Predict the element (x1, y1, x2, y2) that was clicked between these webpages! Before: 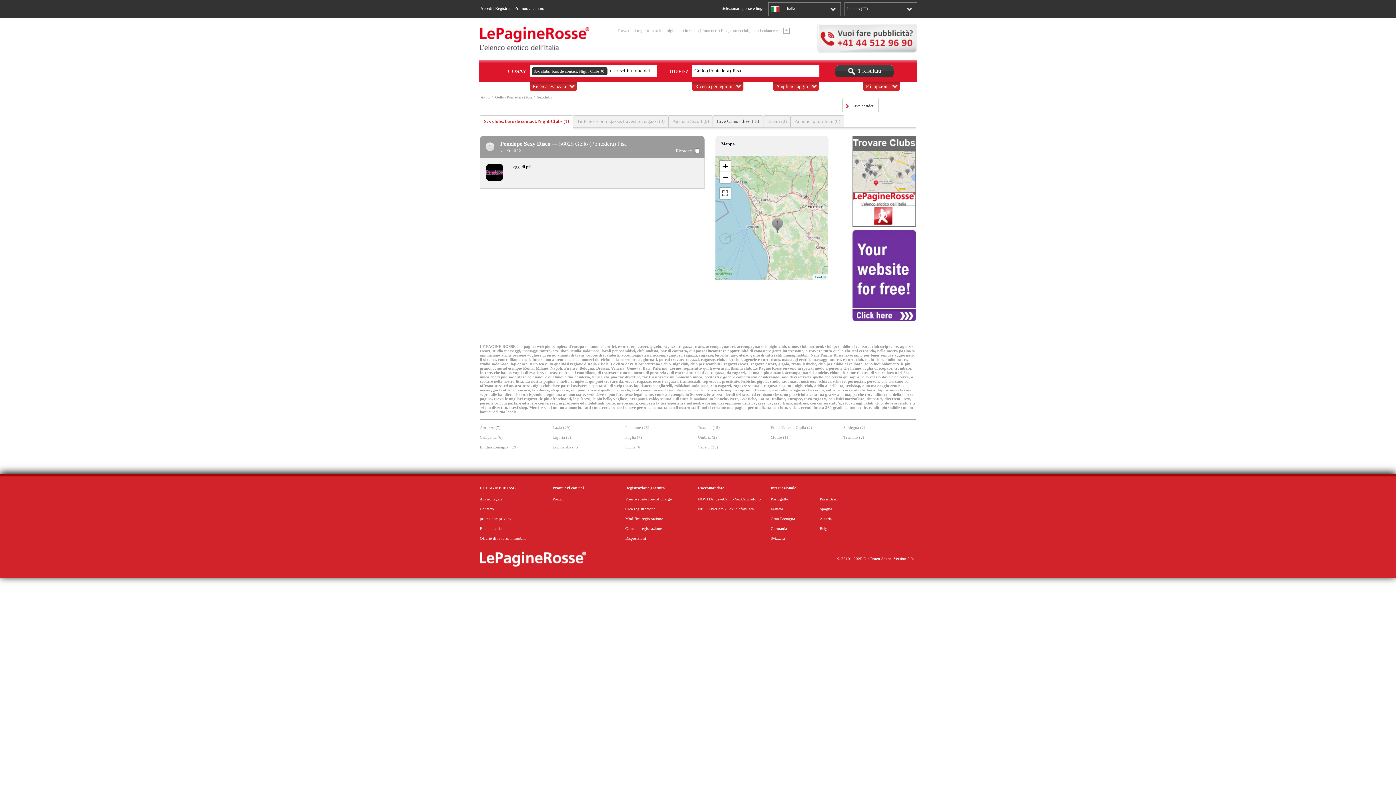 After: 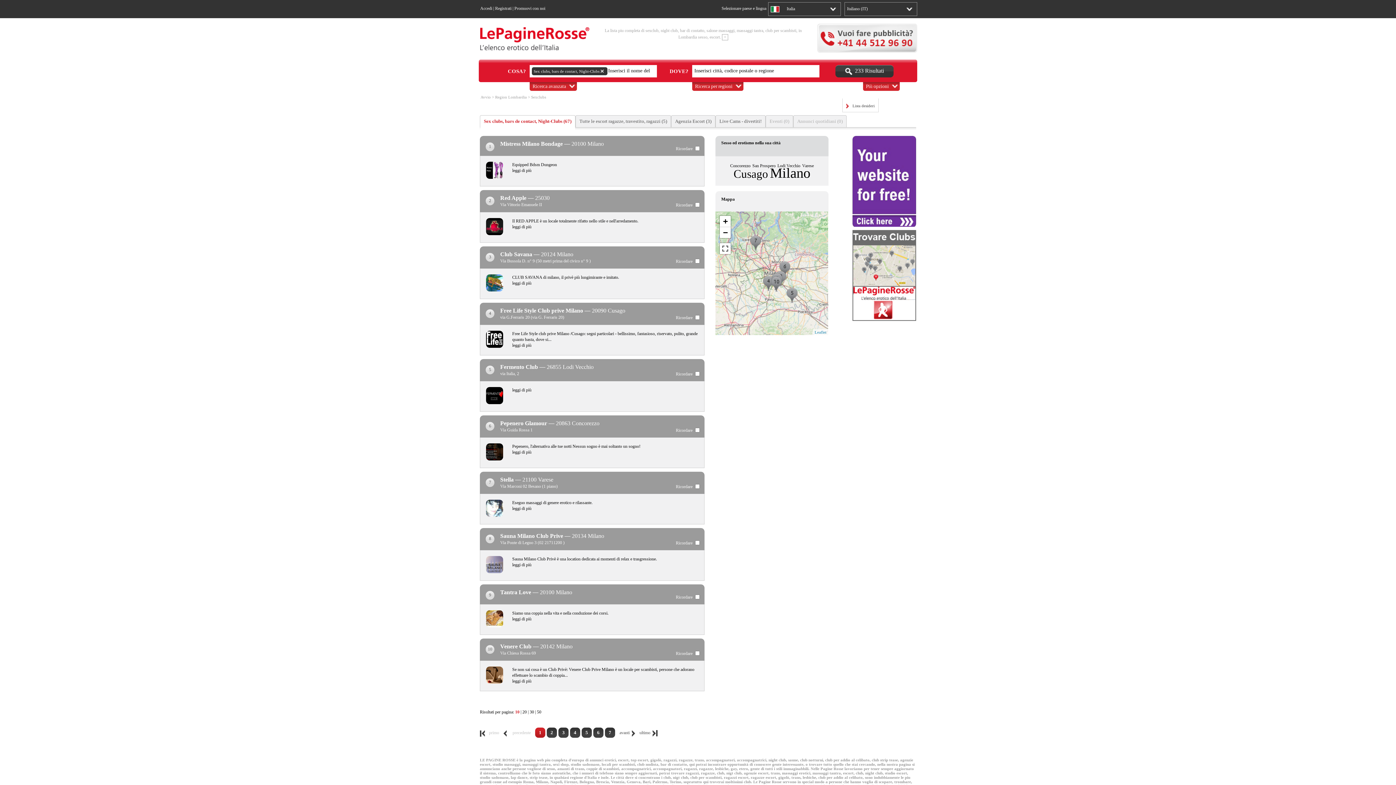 Action: label: Lombardia (75) bbox: (552, 445, 579, 449)